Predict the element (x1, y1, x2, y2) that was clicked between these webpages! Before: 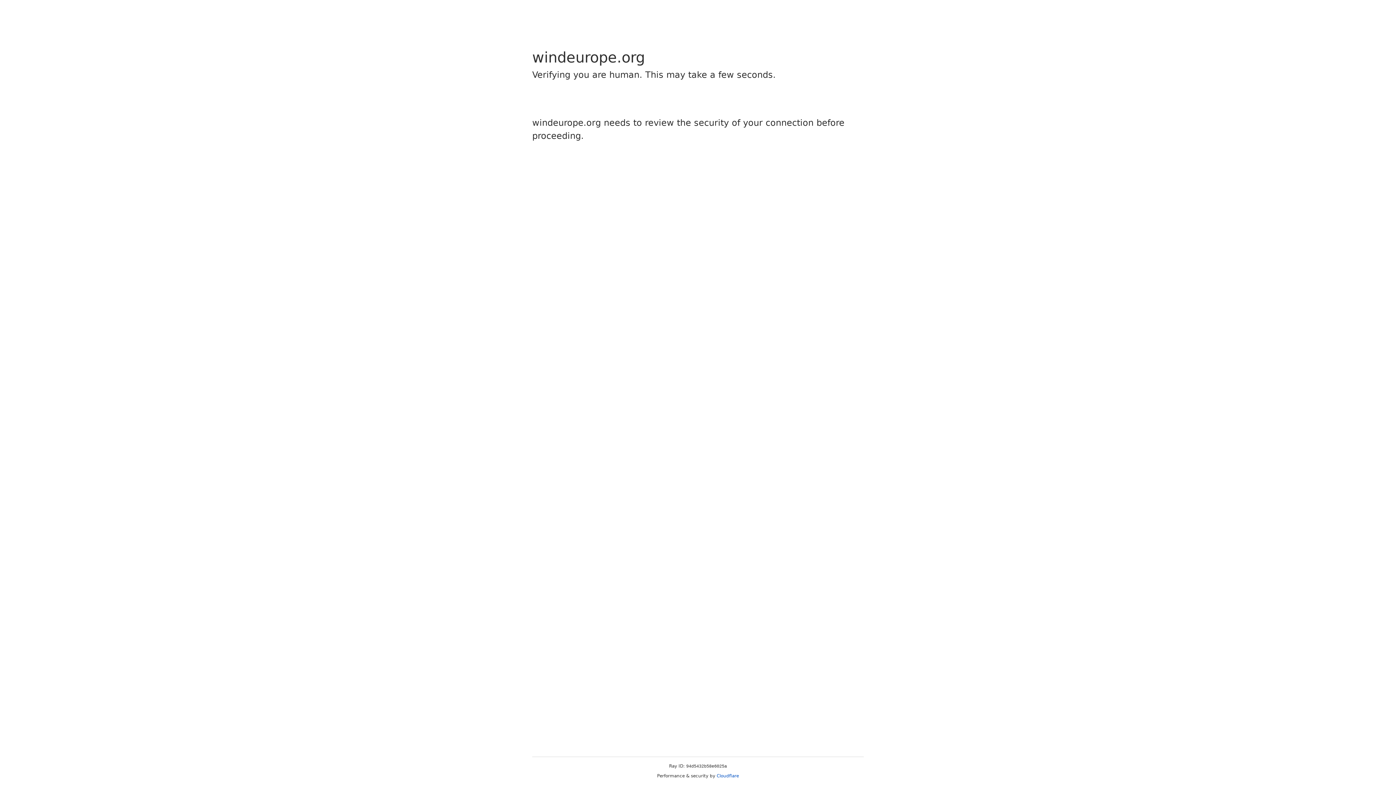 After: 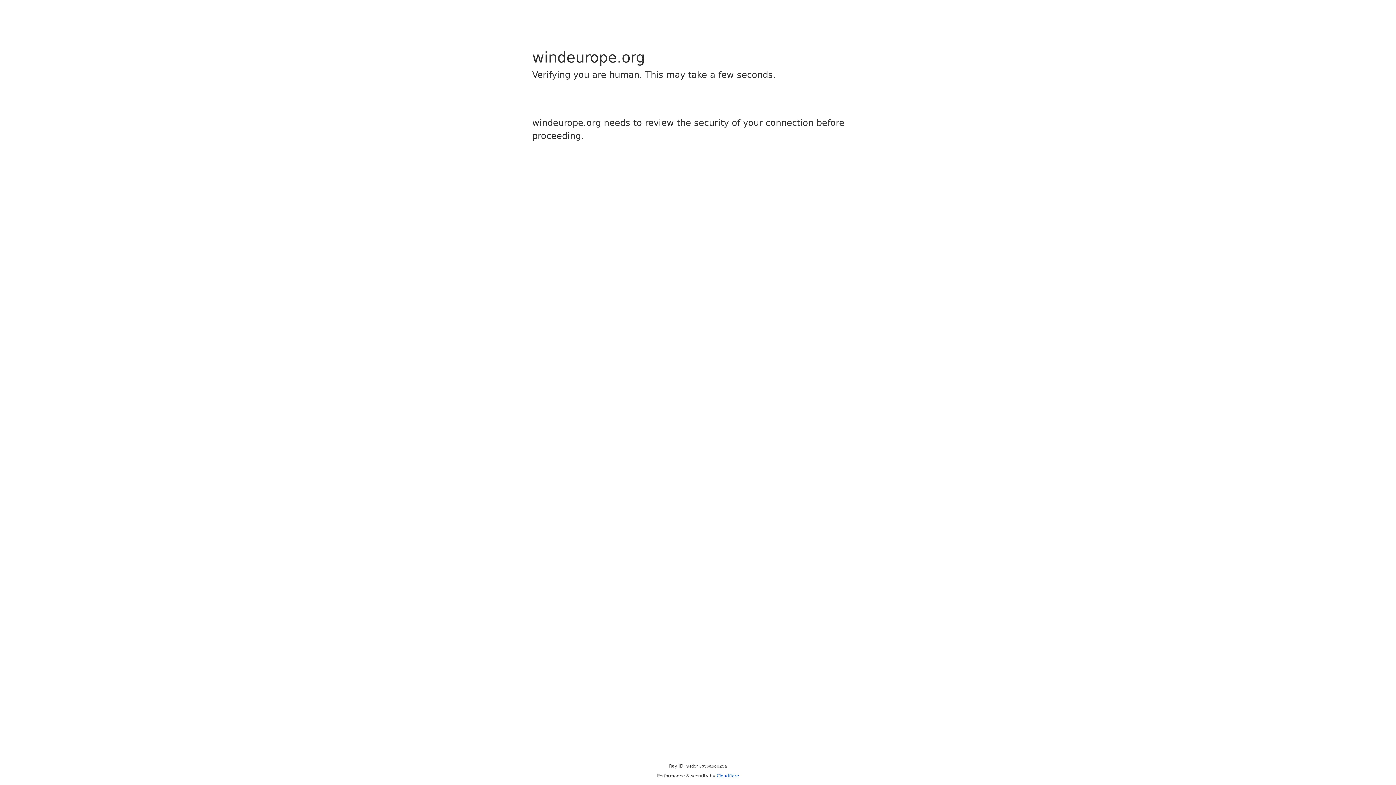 Action: label: Cloudflare bbox: (716, 773, 739, 778)